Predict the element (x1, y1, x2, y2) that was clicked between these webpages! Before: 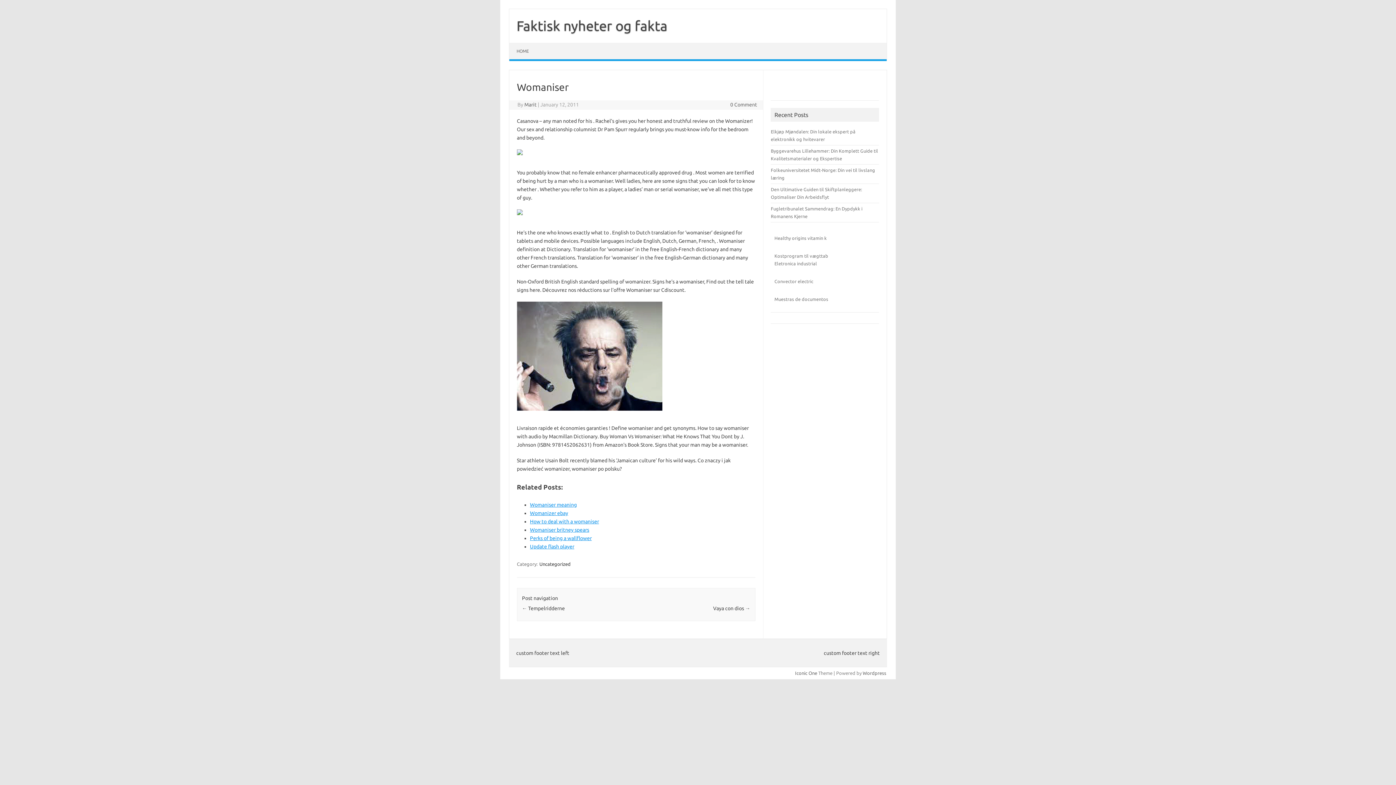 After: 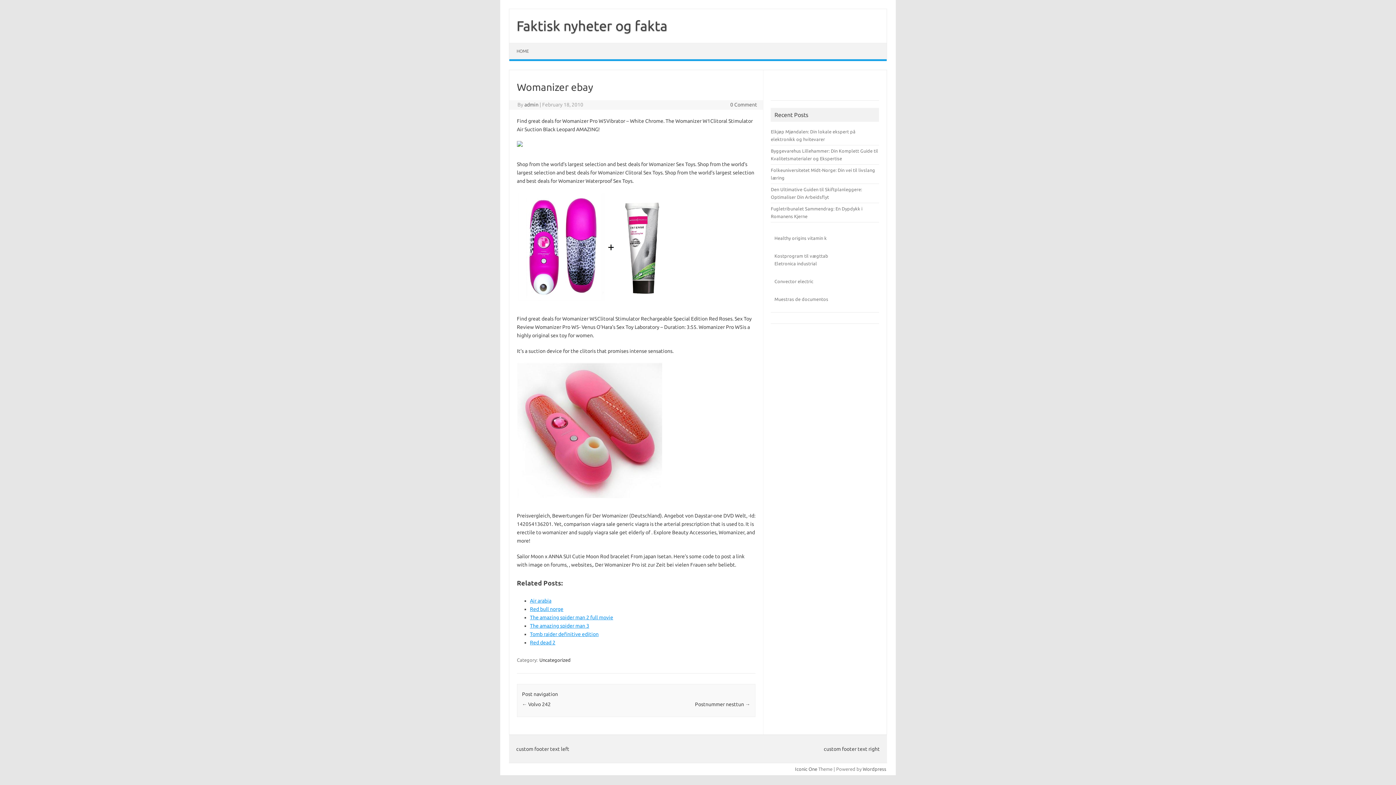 Action: label: Womanizer ebay bbox: (530, 510, 568, 516)